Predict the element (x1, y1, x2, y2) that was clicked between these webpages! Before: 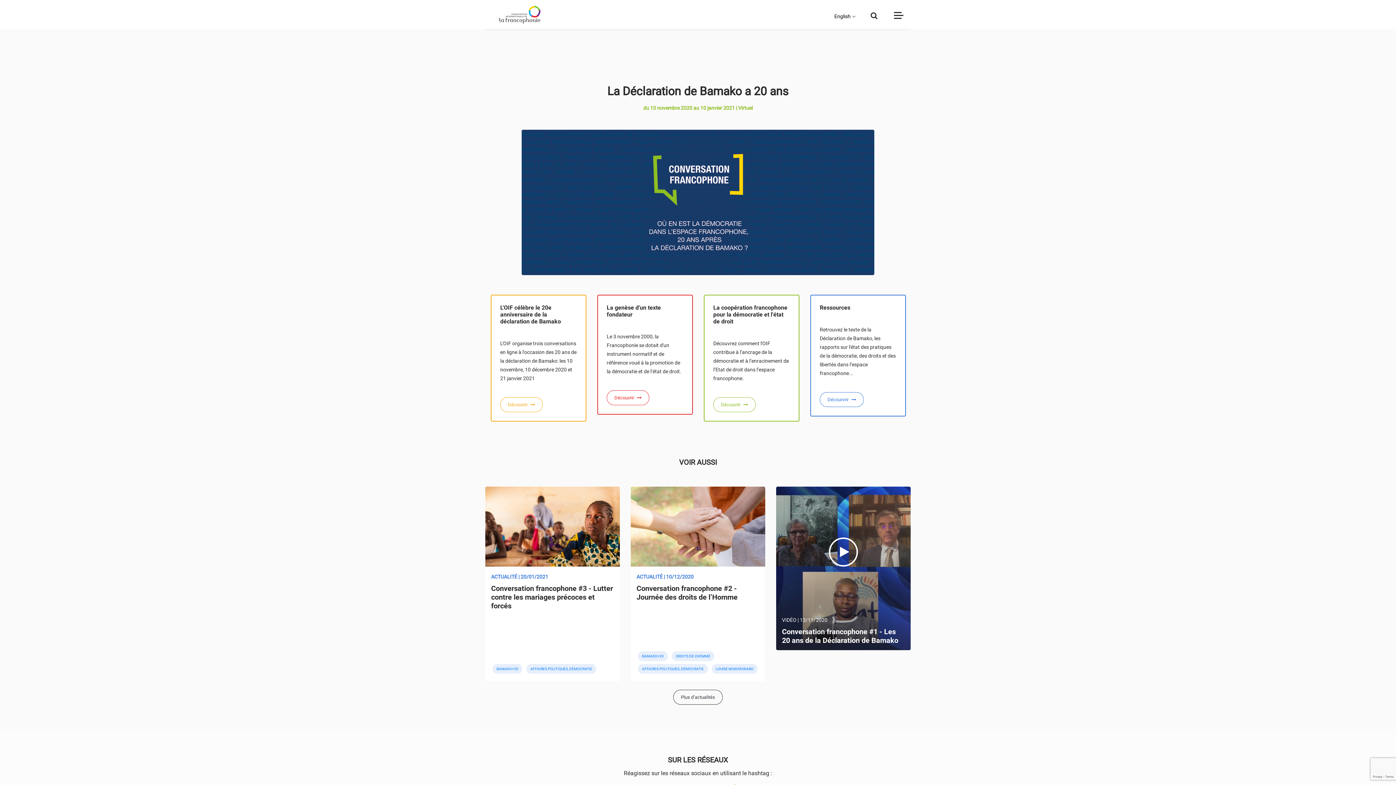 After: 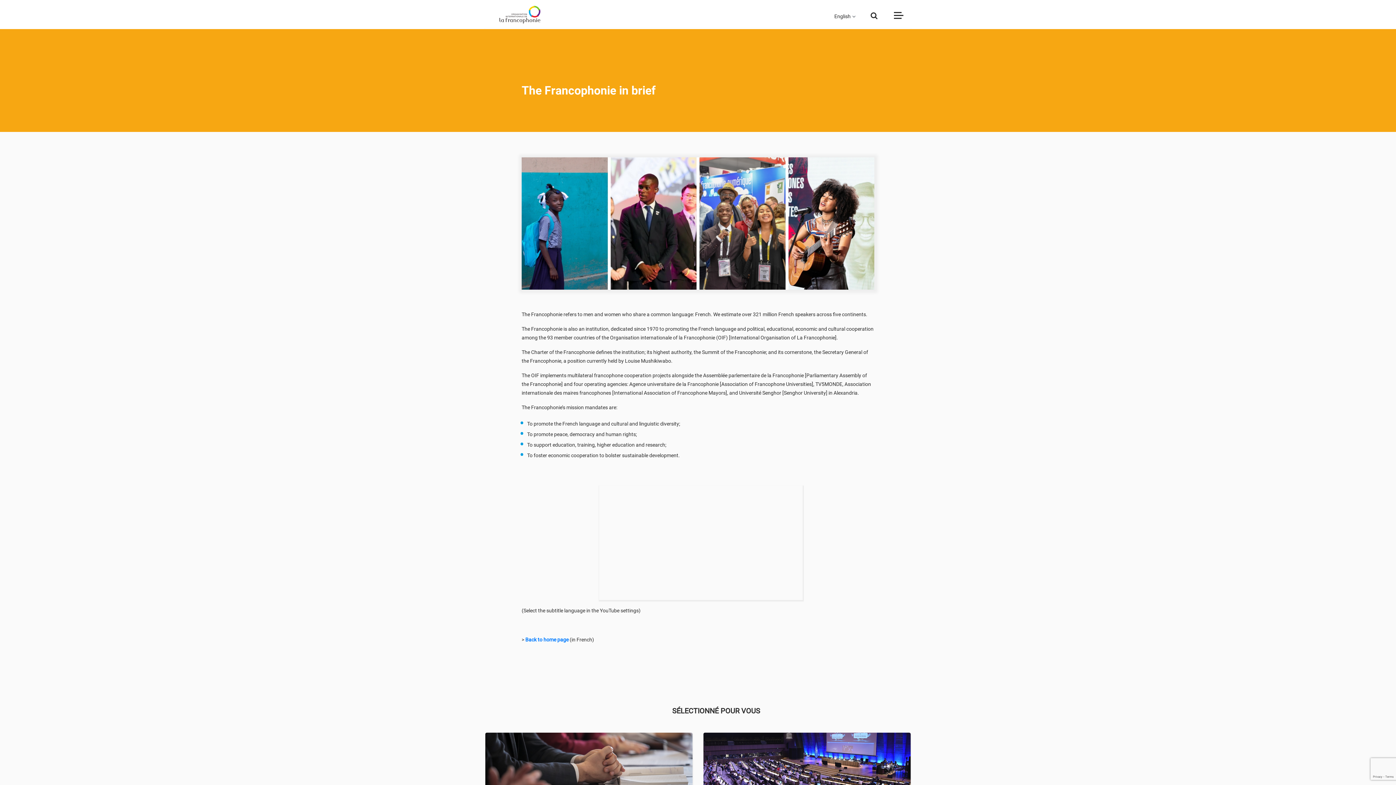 Action: bbox: (834, 13, 850, 19) label: English